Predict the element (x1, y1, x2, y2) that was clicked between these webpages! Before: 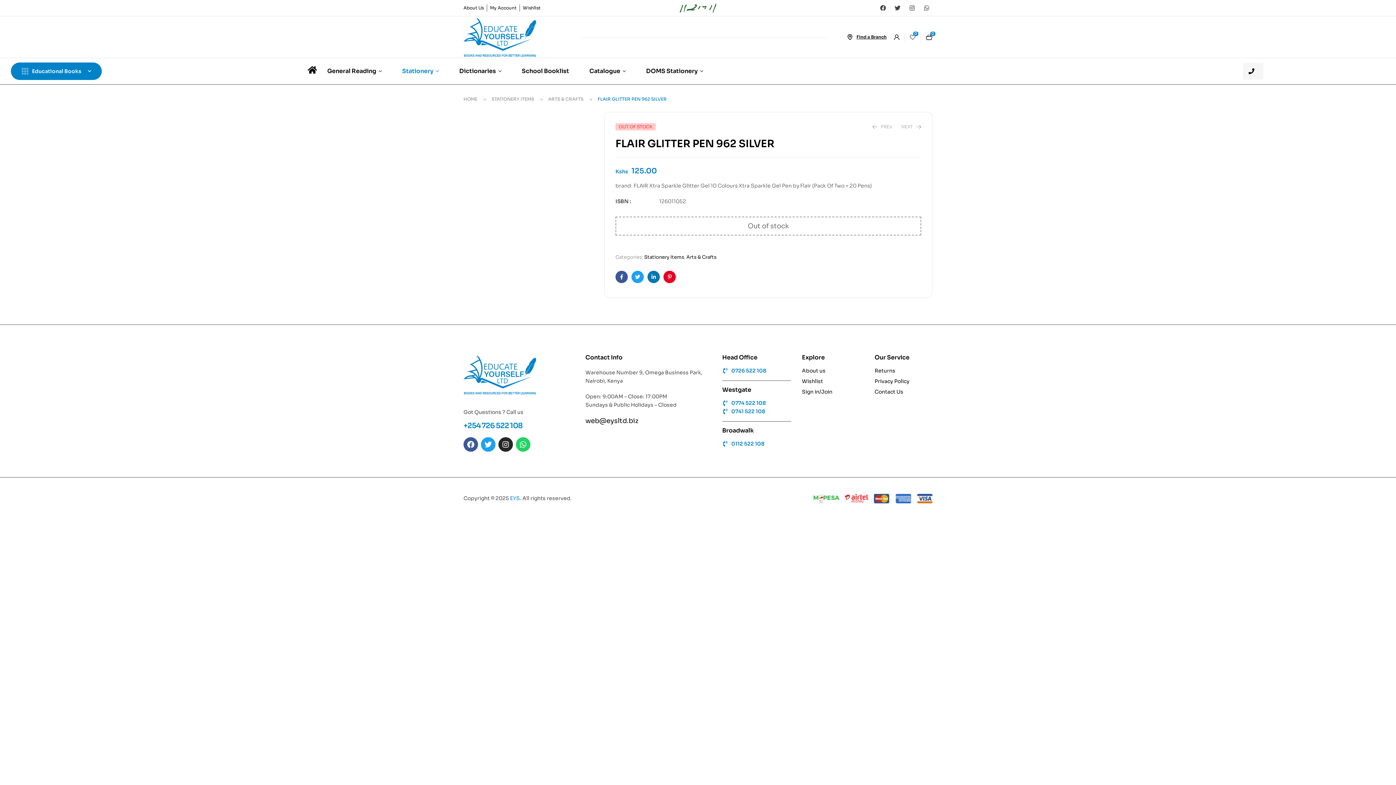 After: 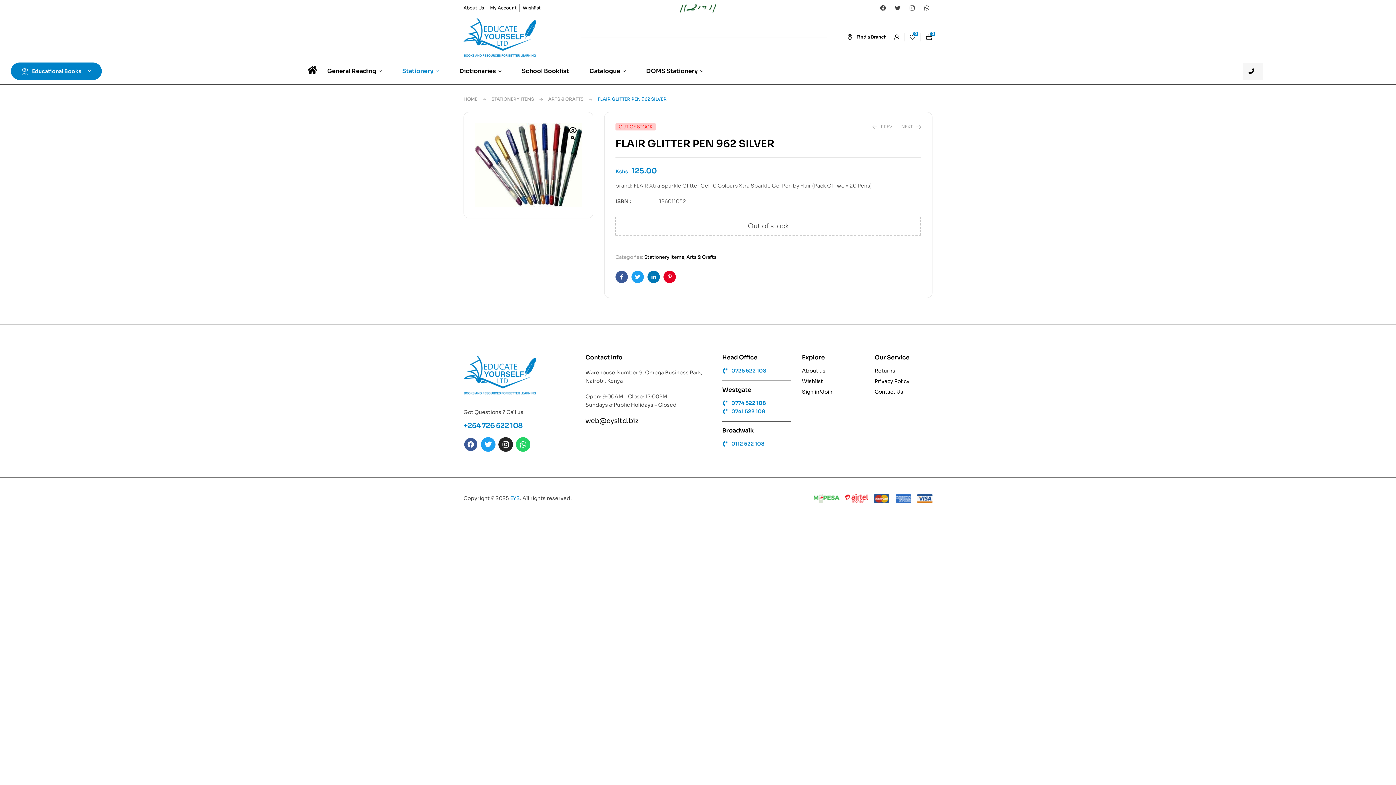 Action: label: Facebook bbox: (463, 437, 478, 451)